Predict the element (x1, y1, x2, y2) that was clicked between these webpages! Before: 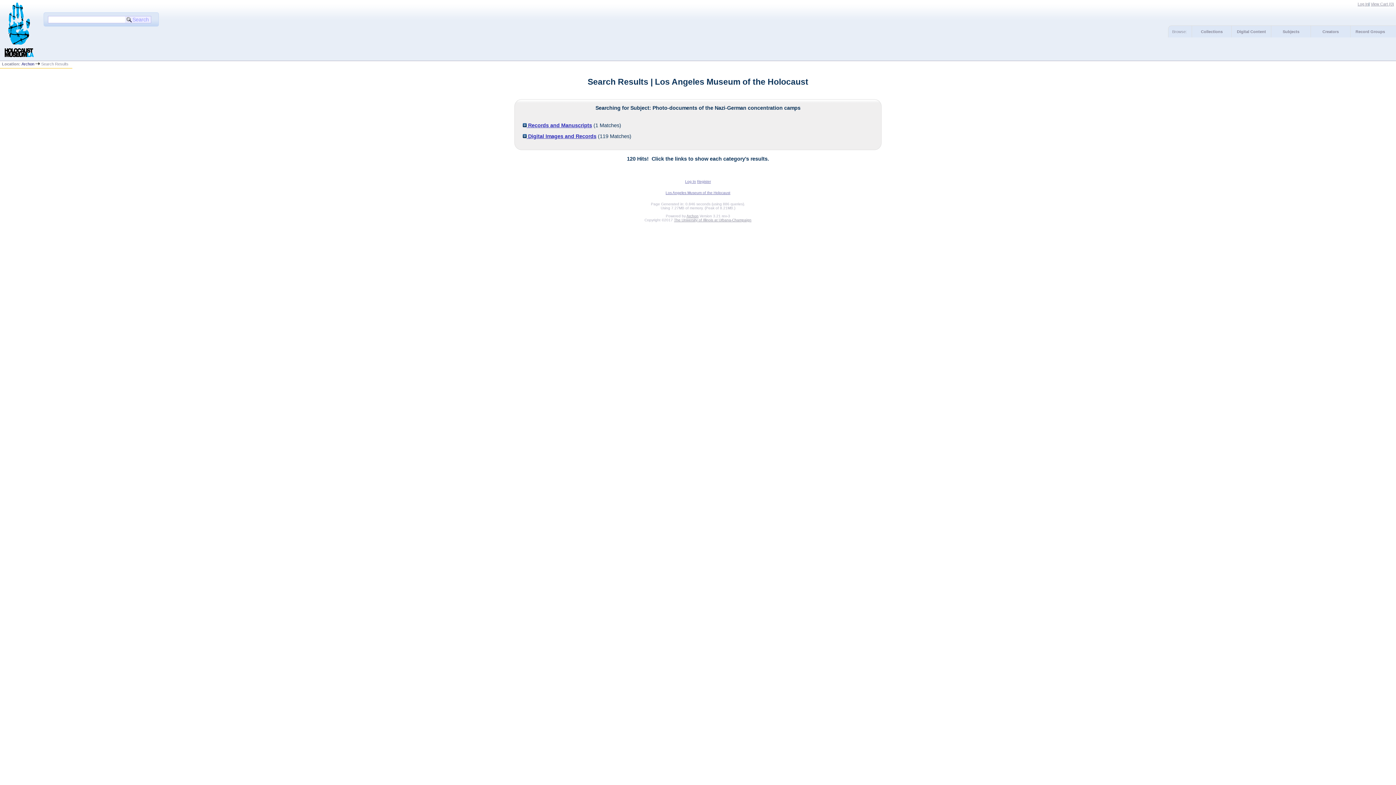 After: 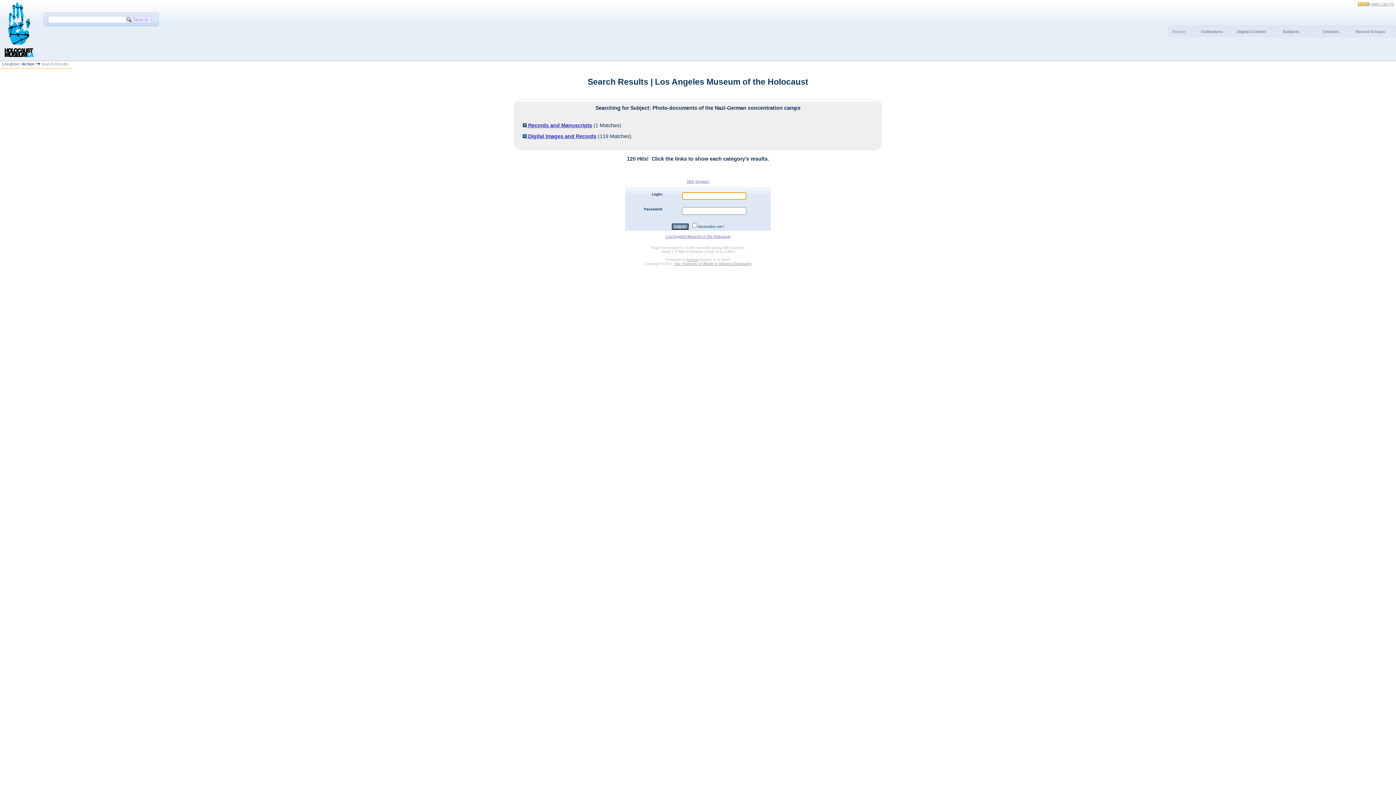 Action: bbox: (1358, 1, 1368, 6) label: Log In